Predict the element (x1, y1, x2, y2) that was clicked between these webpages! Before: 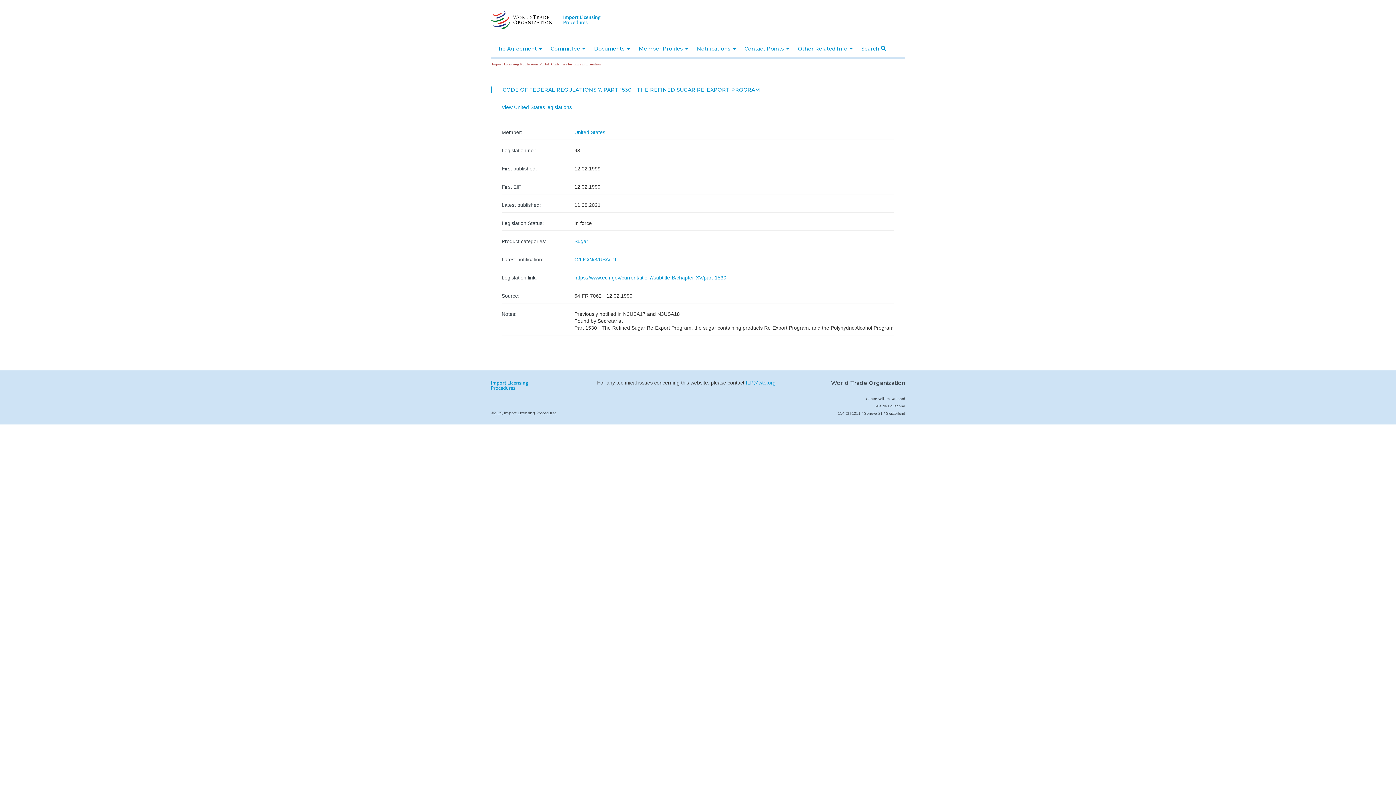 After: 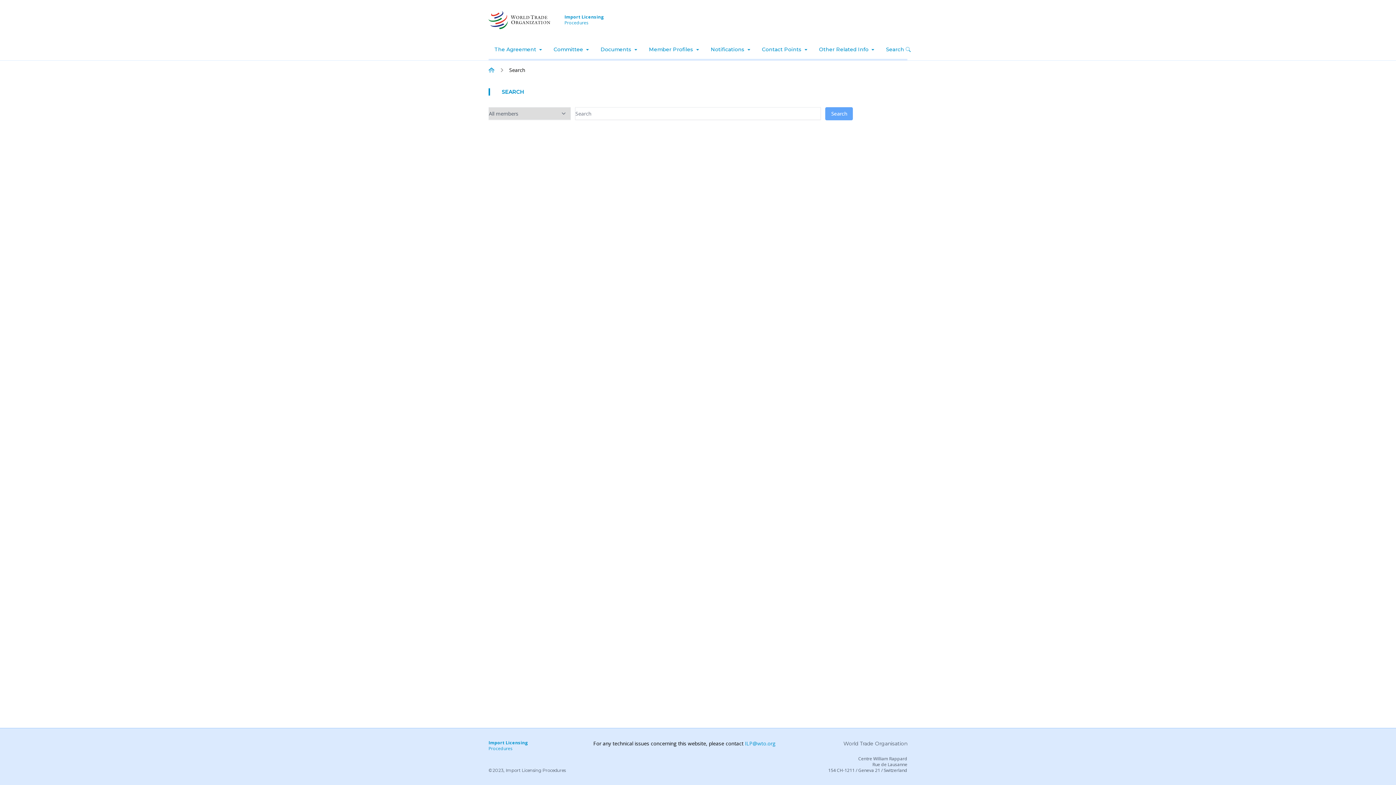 Action: bbox: (861, 40, 886, 57) label: Search 